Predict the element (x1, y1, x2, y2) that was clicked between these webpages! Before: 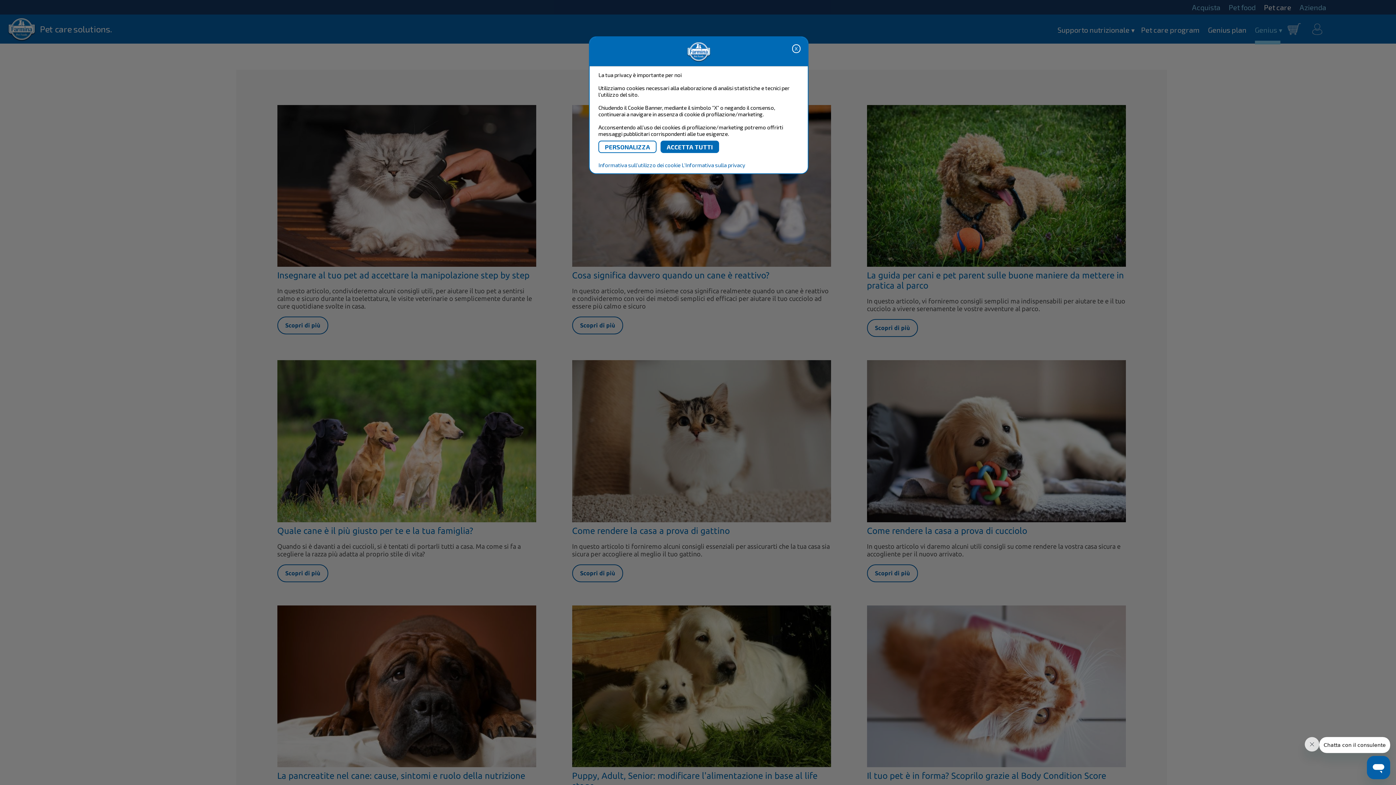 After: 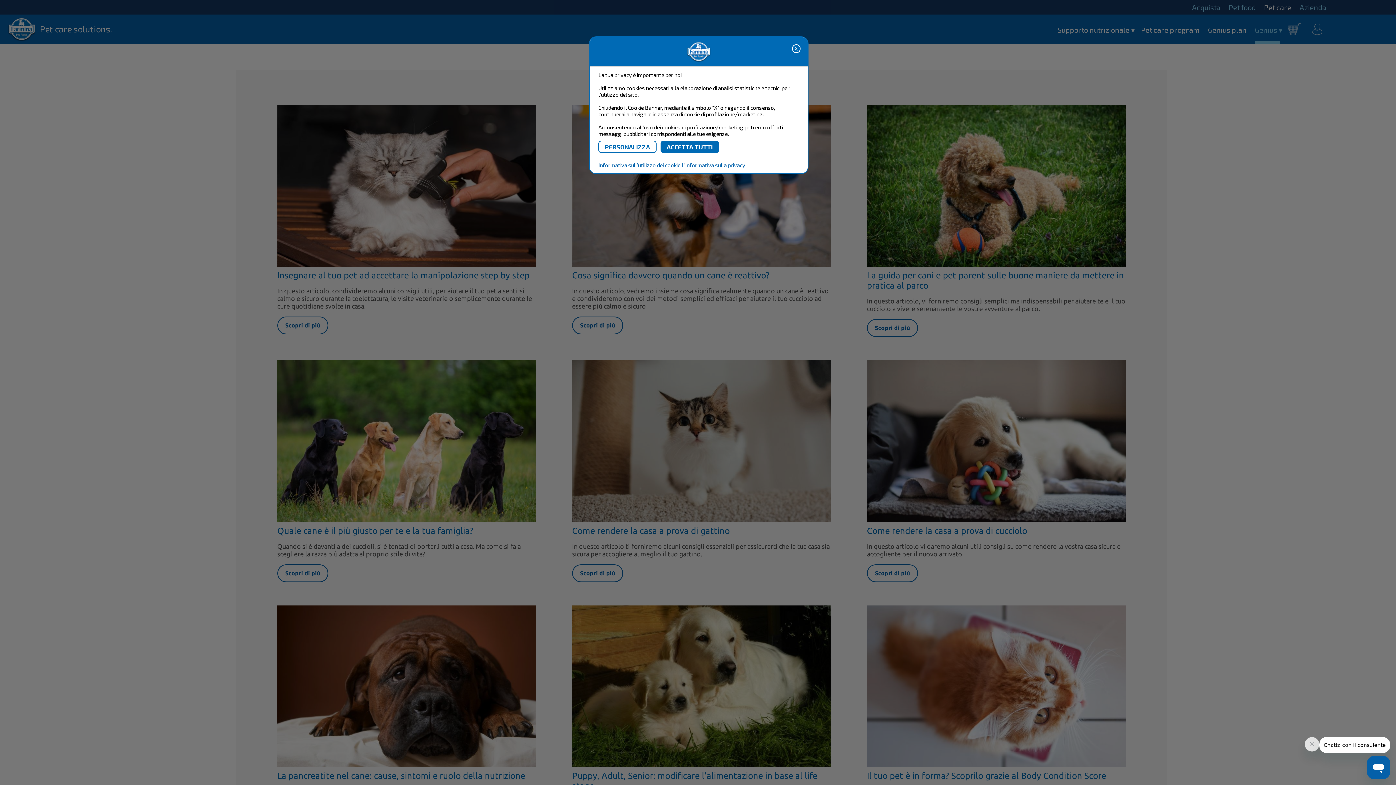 Action: bbox: (598, 161, 680, 168) label: Informativa sull'utilizzo dei cookie